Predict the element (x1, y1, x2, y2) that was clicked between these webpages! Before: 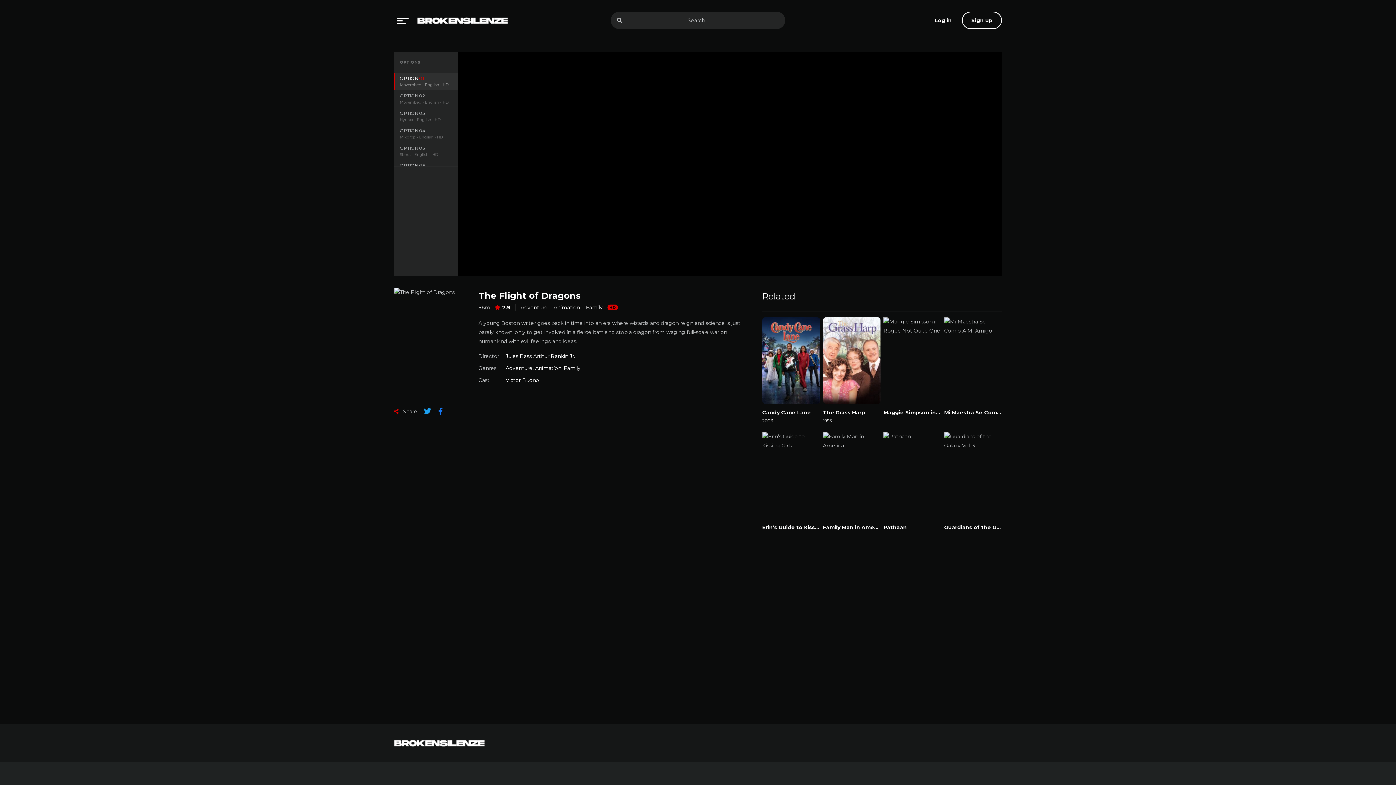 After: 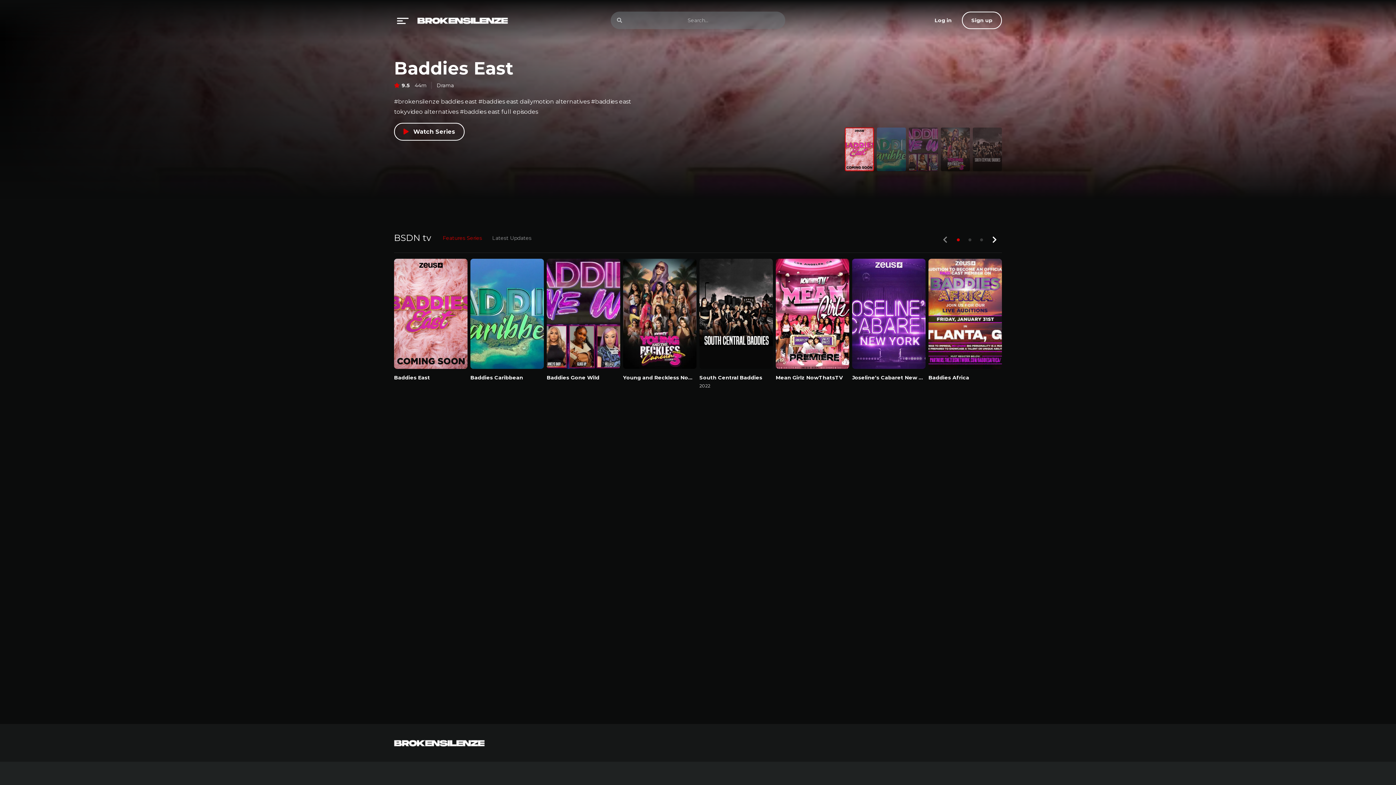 Action: bbox: (394, 736, 485, 750)